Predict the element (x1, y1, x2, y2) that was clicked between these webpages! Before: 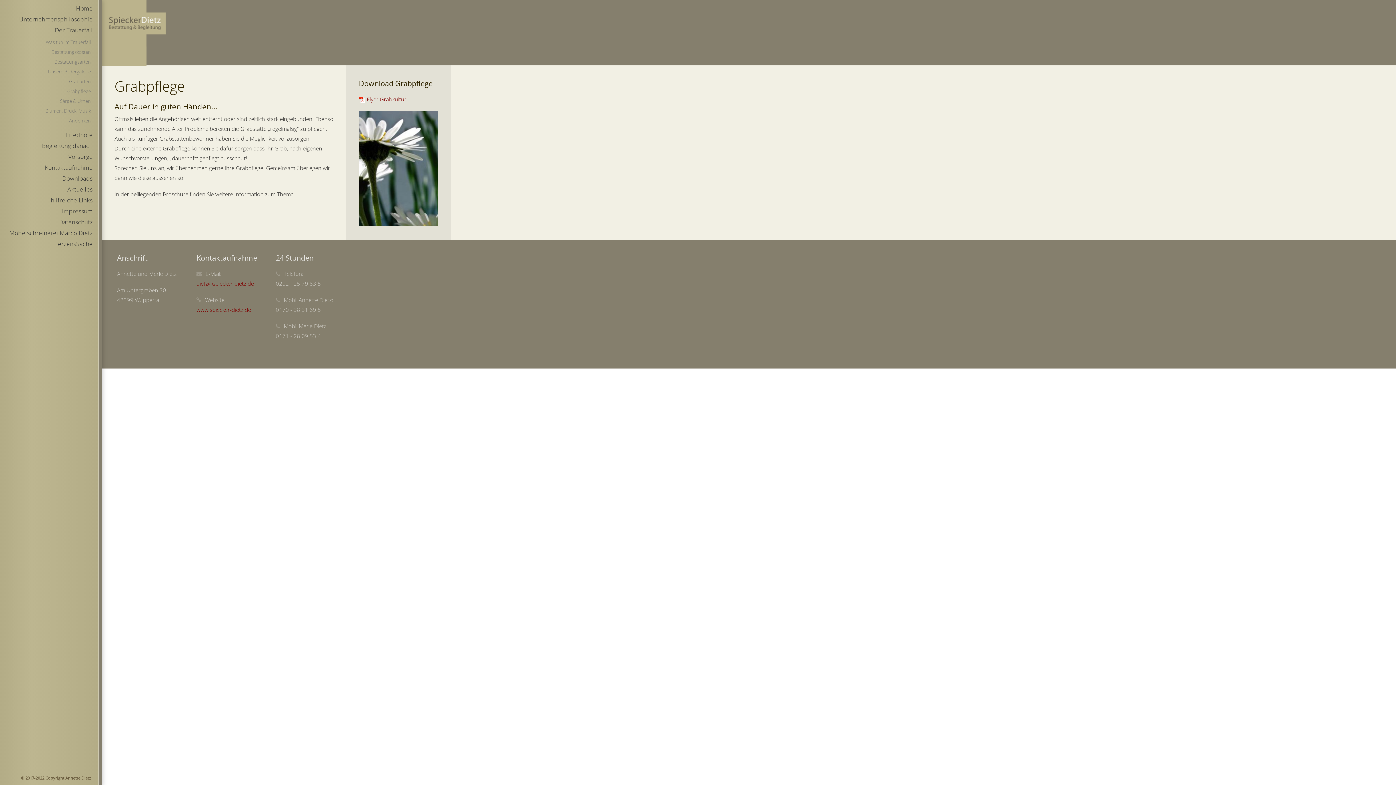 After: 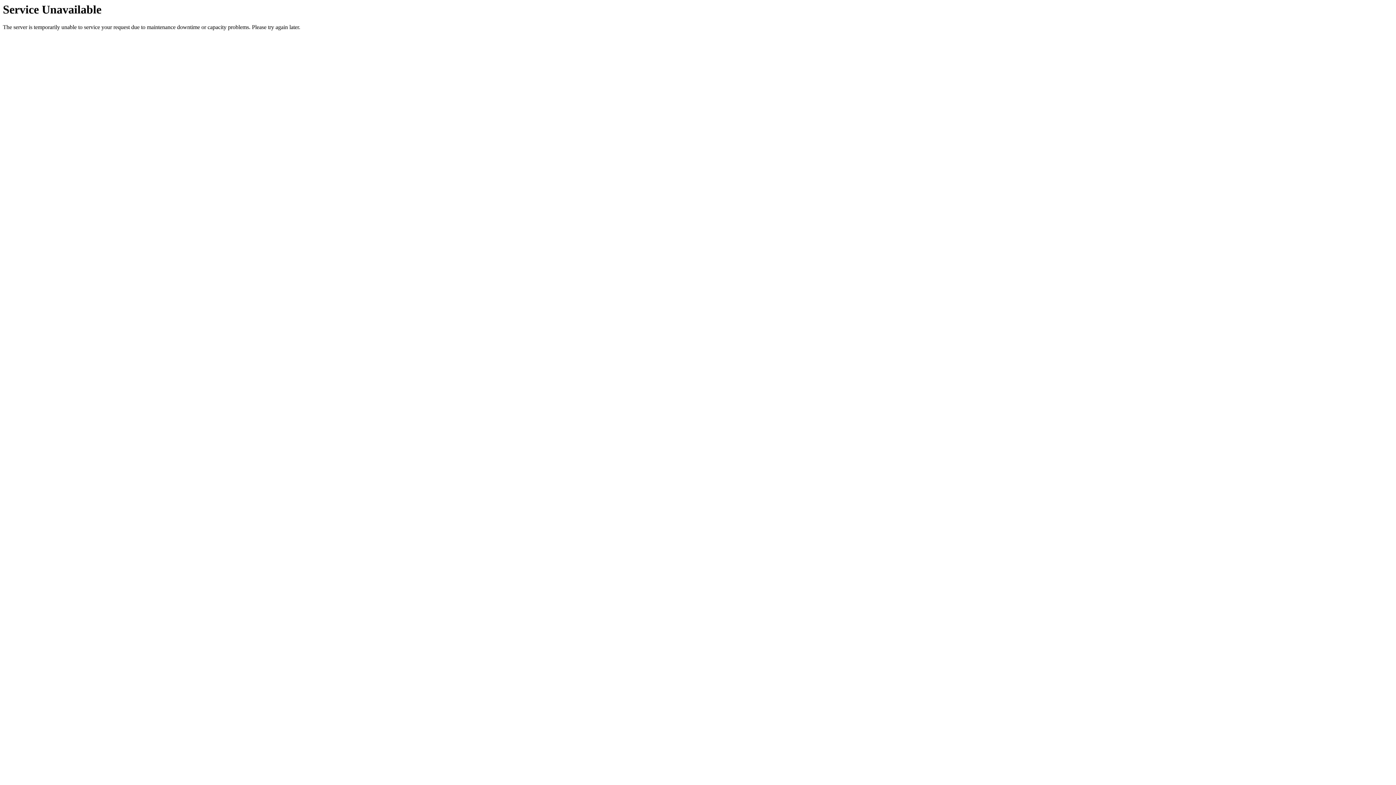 Action: bbox: (2, 194, 100, 205) label: hilfreiche Links